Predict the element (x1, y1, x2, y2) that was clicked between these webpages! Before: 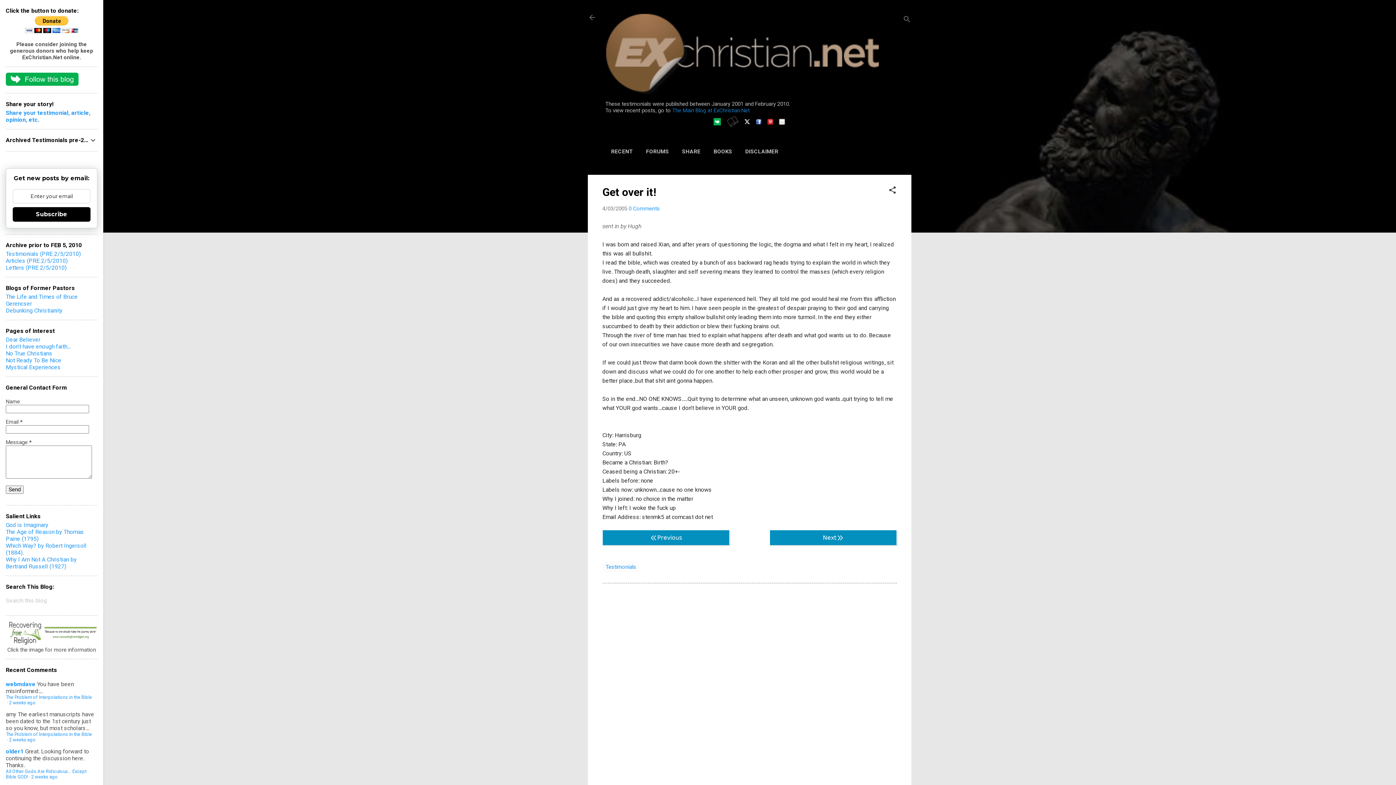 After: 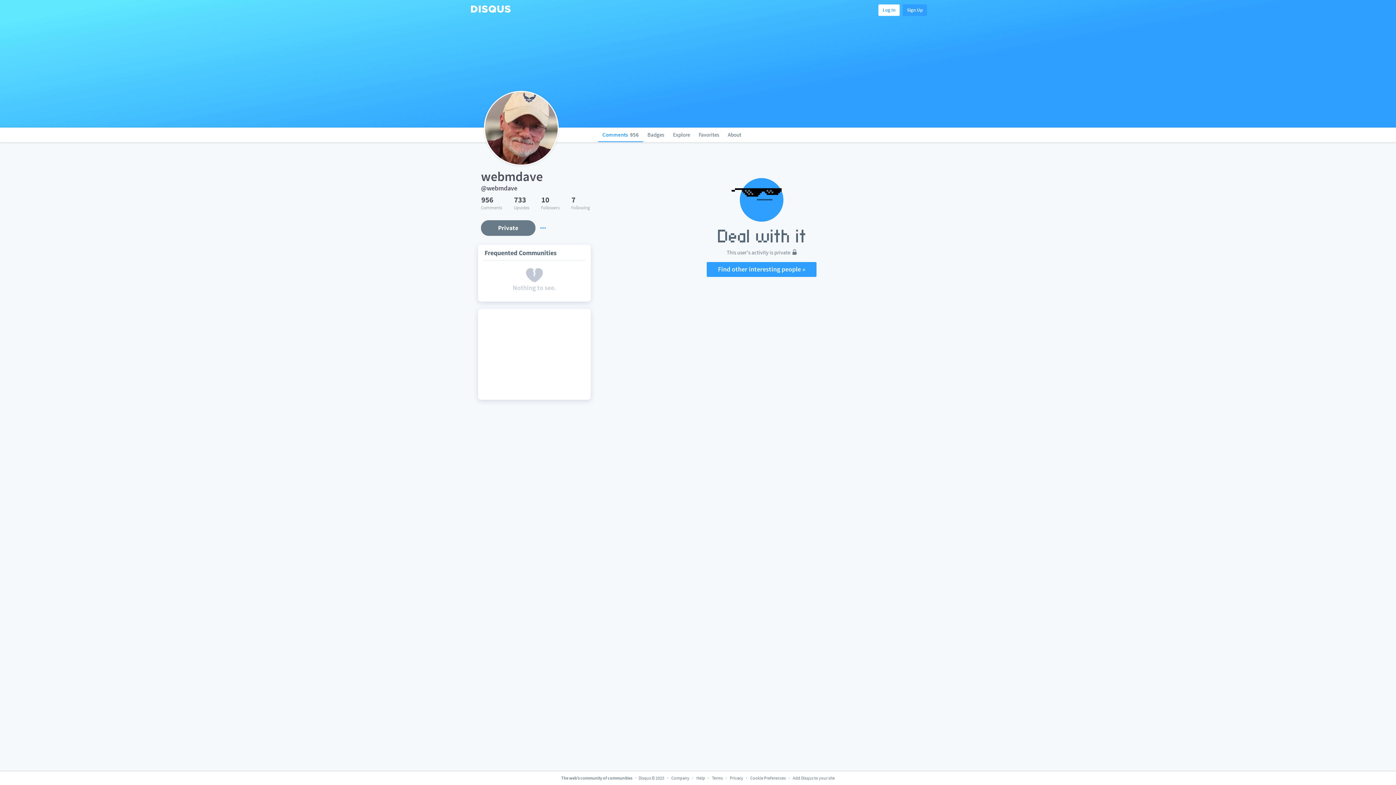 Action: label: webmdave bbox: (5, 681, 35, 688)